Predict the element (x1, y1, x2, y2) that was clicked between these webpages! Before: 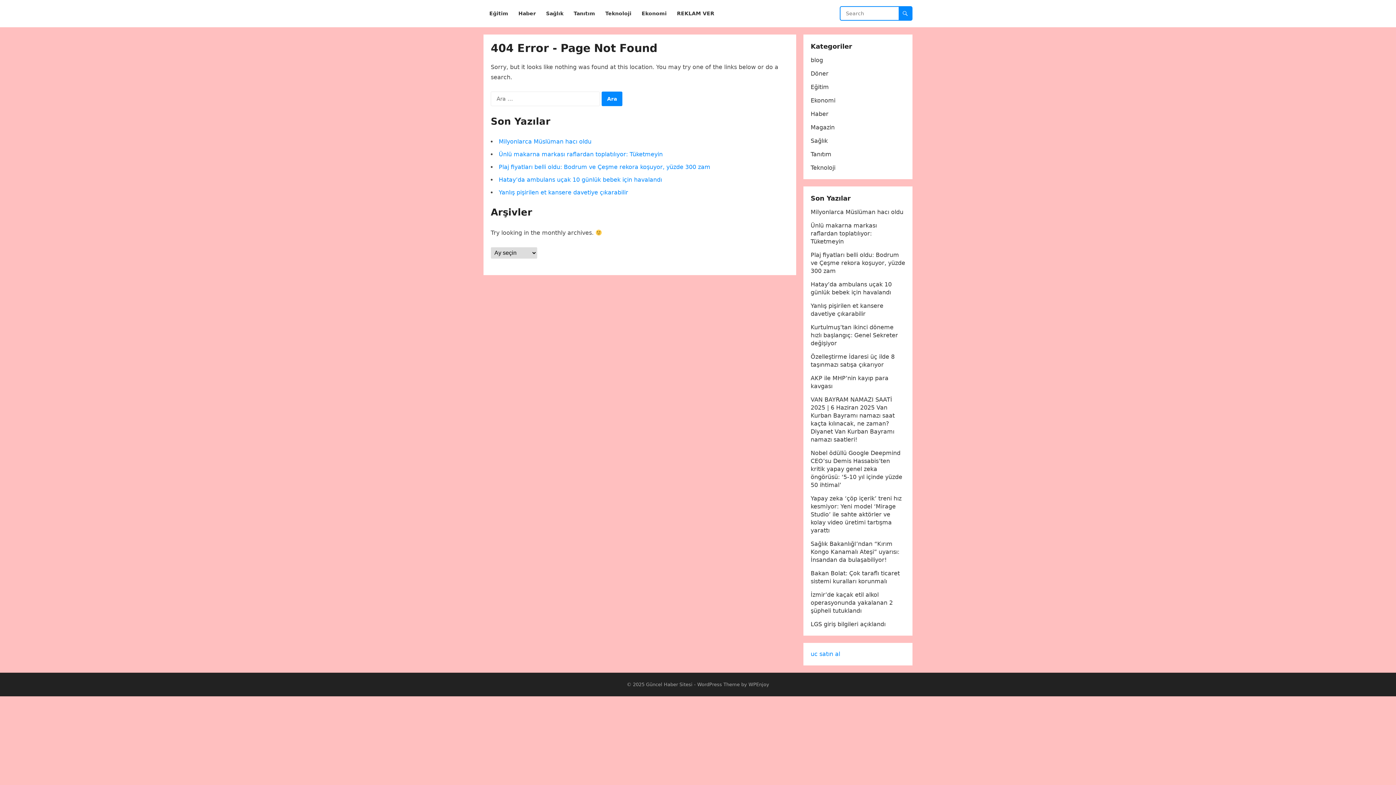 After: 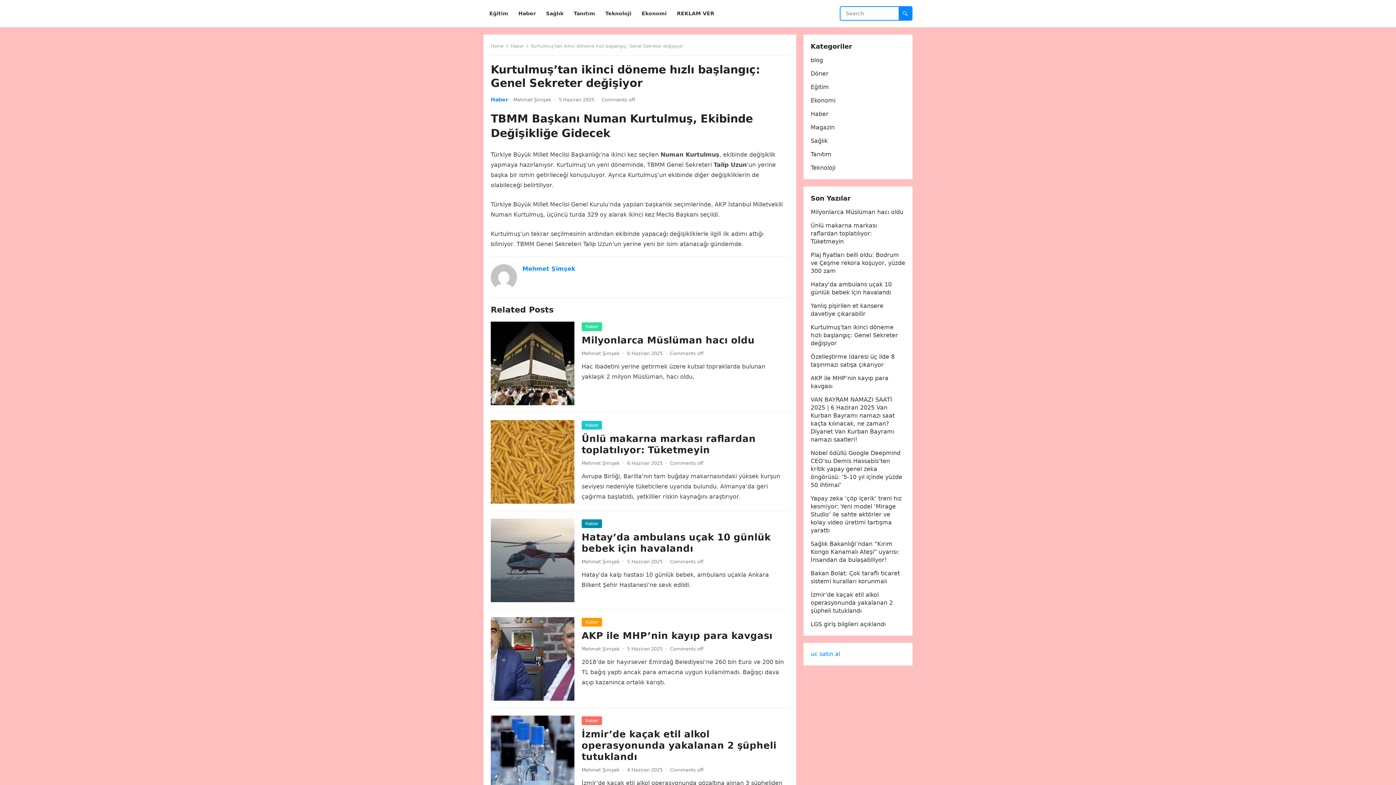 Action: bbox: (810, 324, 898, 346) label: Kurtulmuş’tan ikinci döneme hızlı başlangıç: Genel Sekreter değişiyor